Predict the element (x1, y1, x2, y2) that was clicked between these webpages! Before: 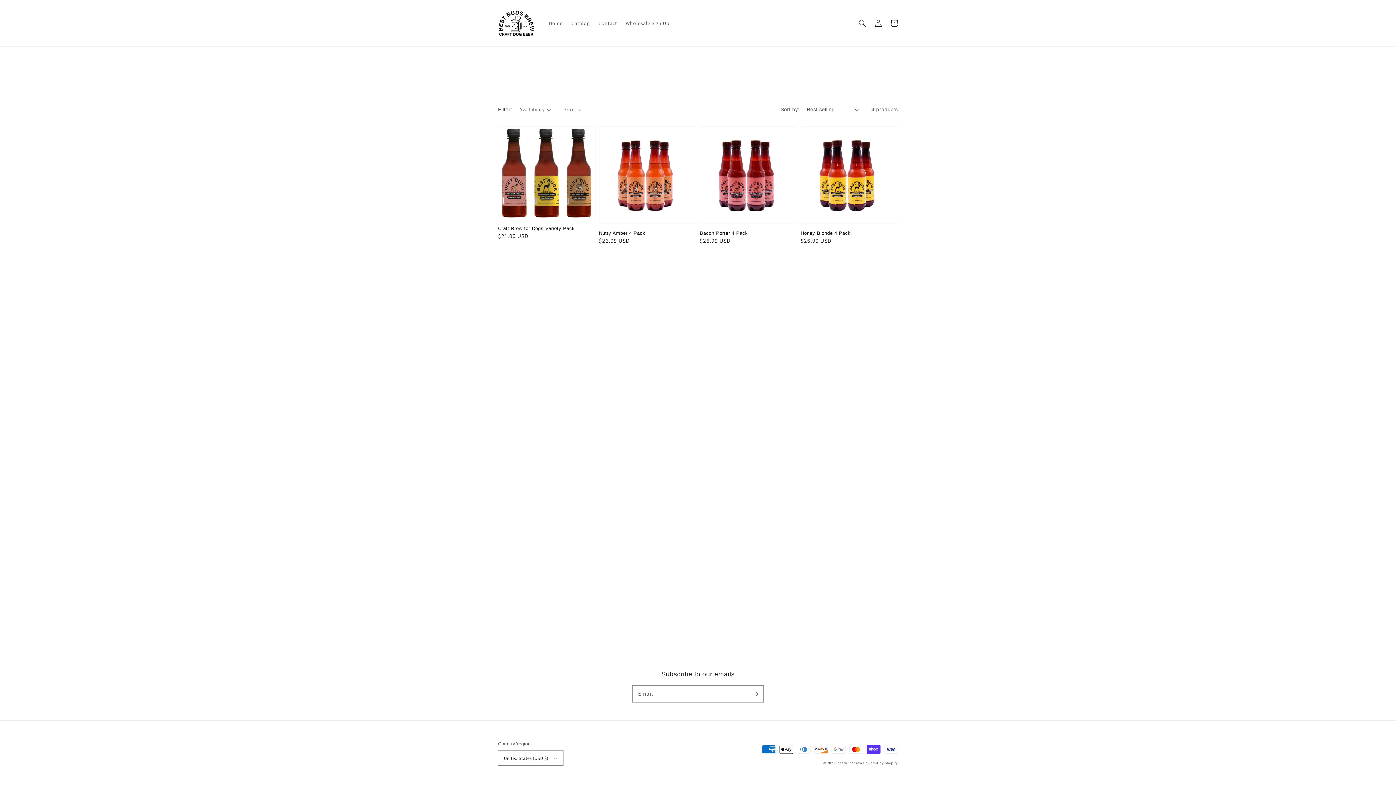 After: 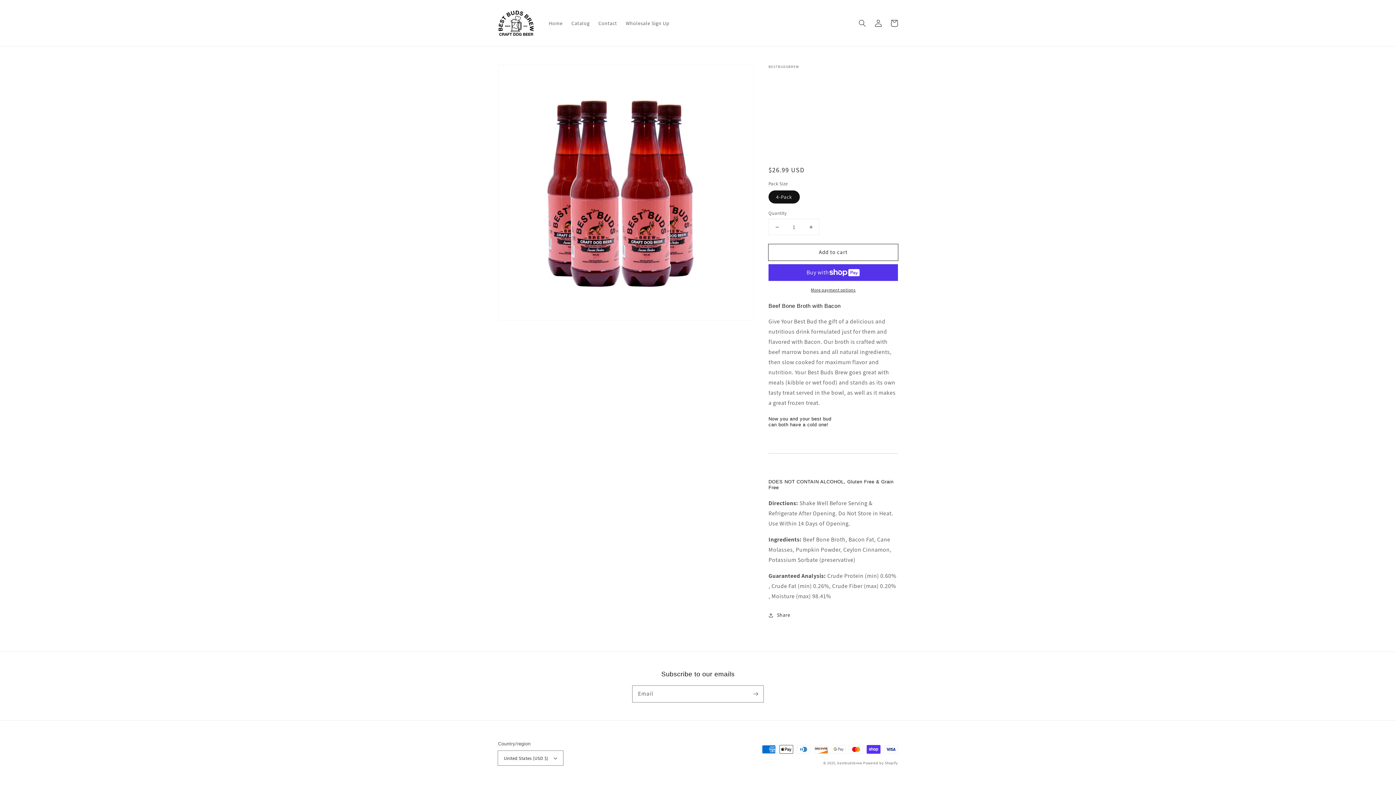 Action: label: Bacon Porter 4 Pack bbox: (700, 230, 792, 236)